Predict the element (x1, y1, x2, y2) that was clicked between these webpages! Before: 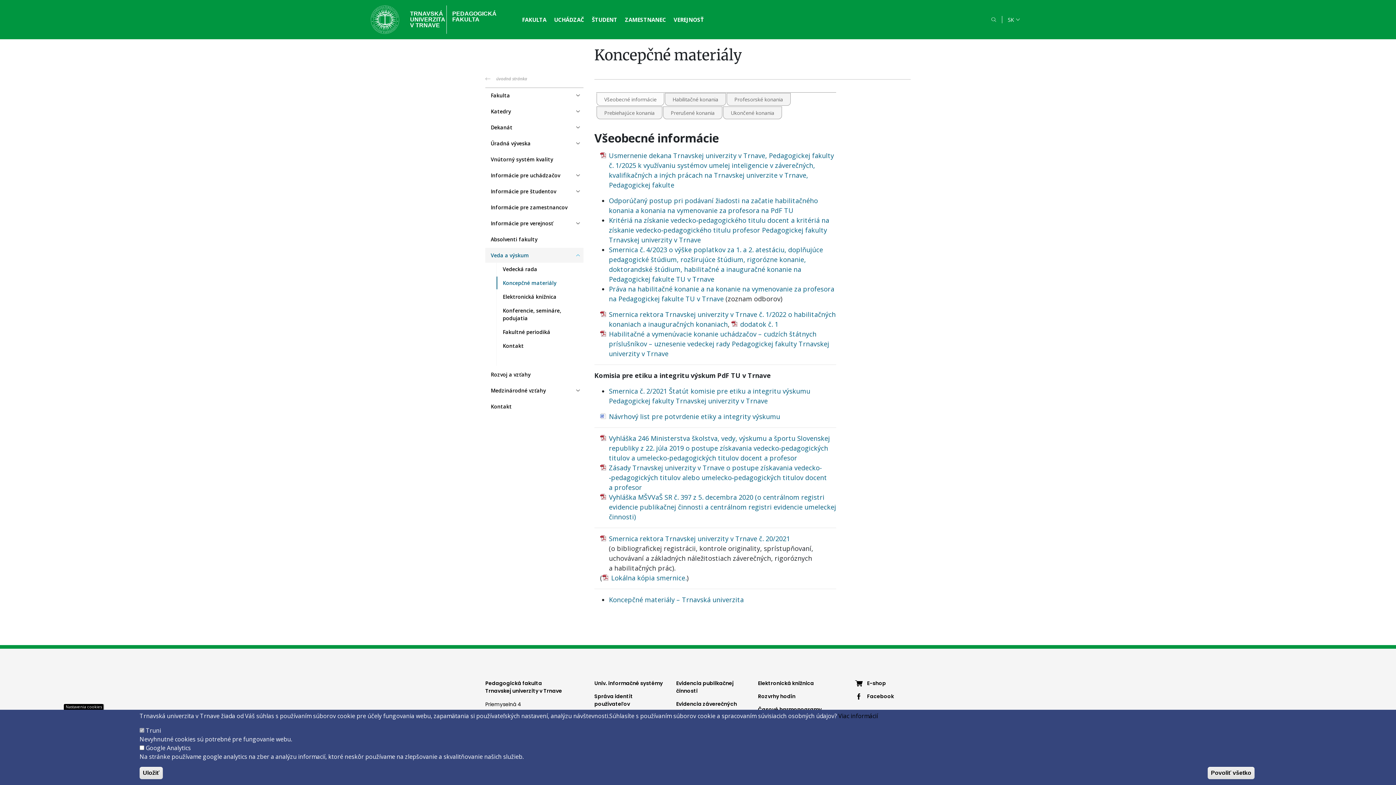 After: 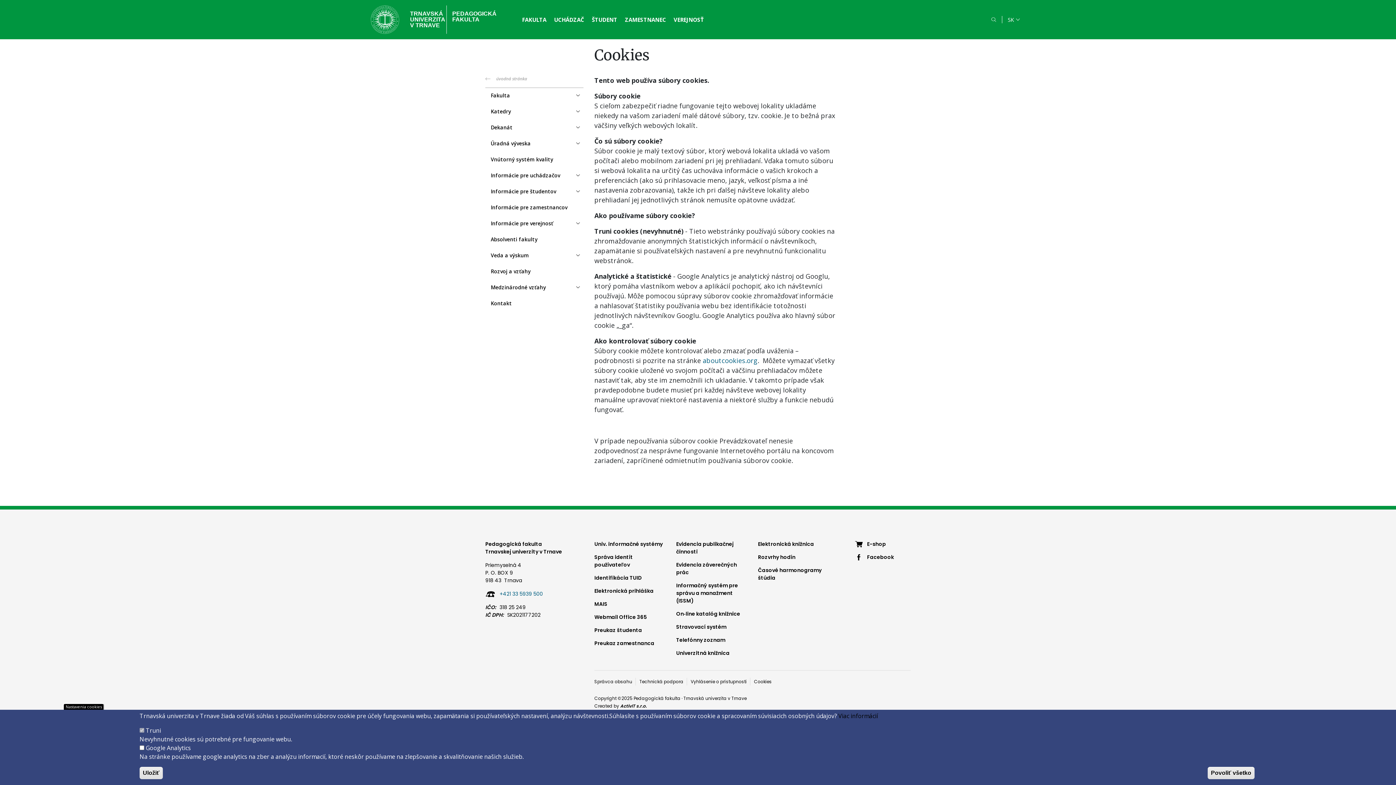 Action: label: Viac informácií bbox: (838, 712, 878, 720)